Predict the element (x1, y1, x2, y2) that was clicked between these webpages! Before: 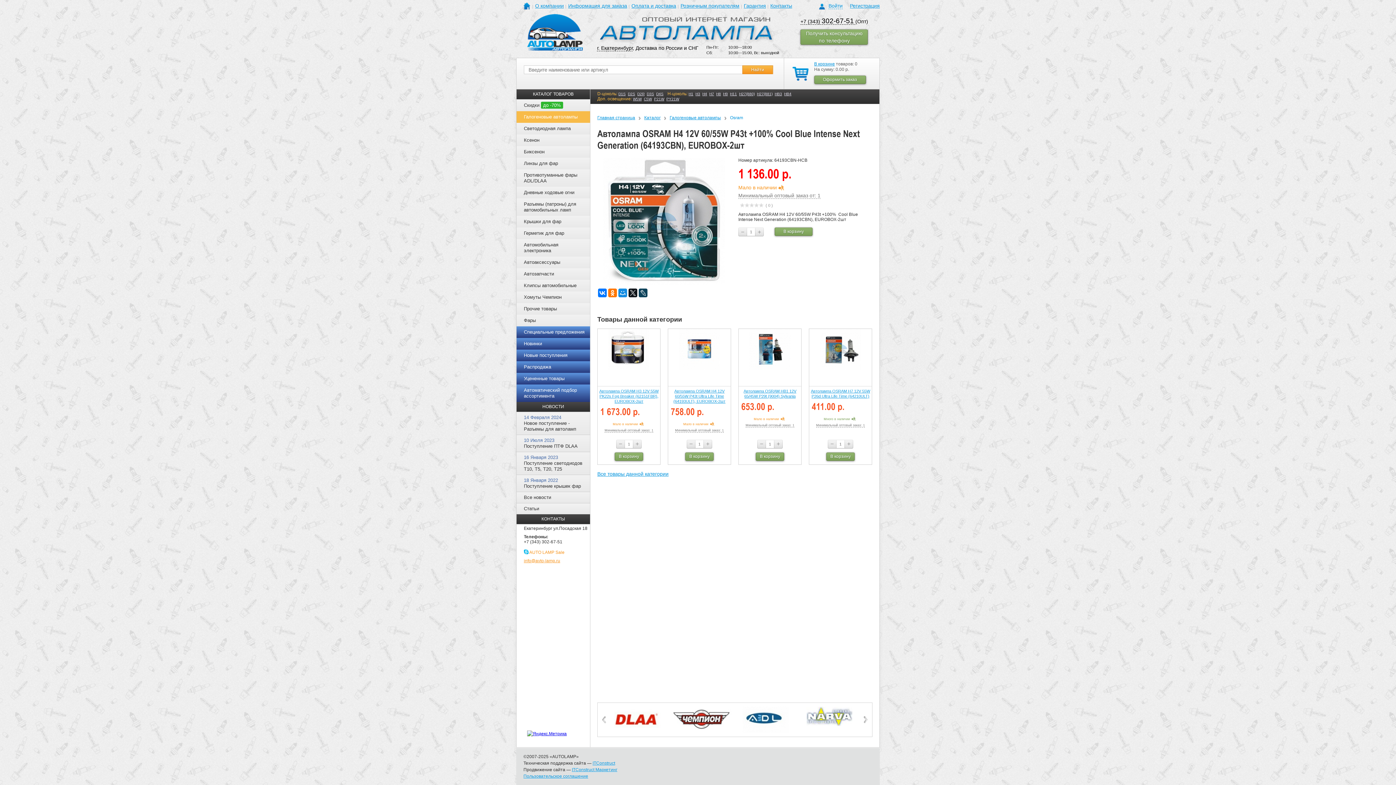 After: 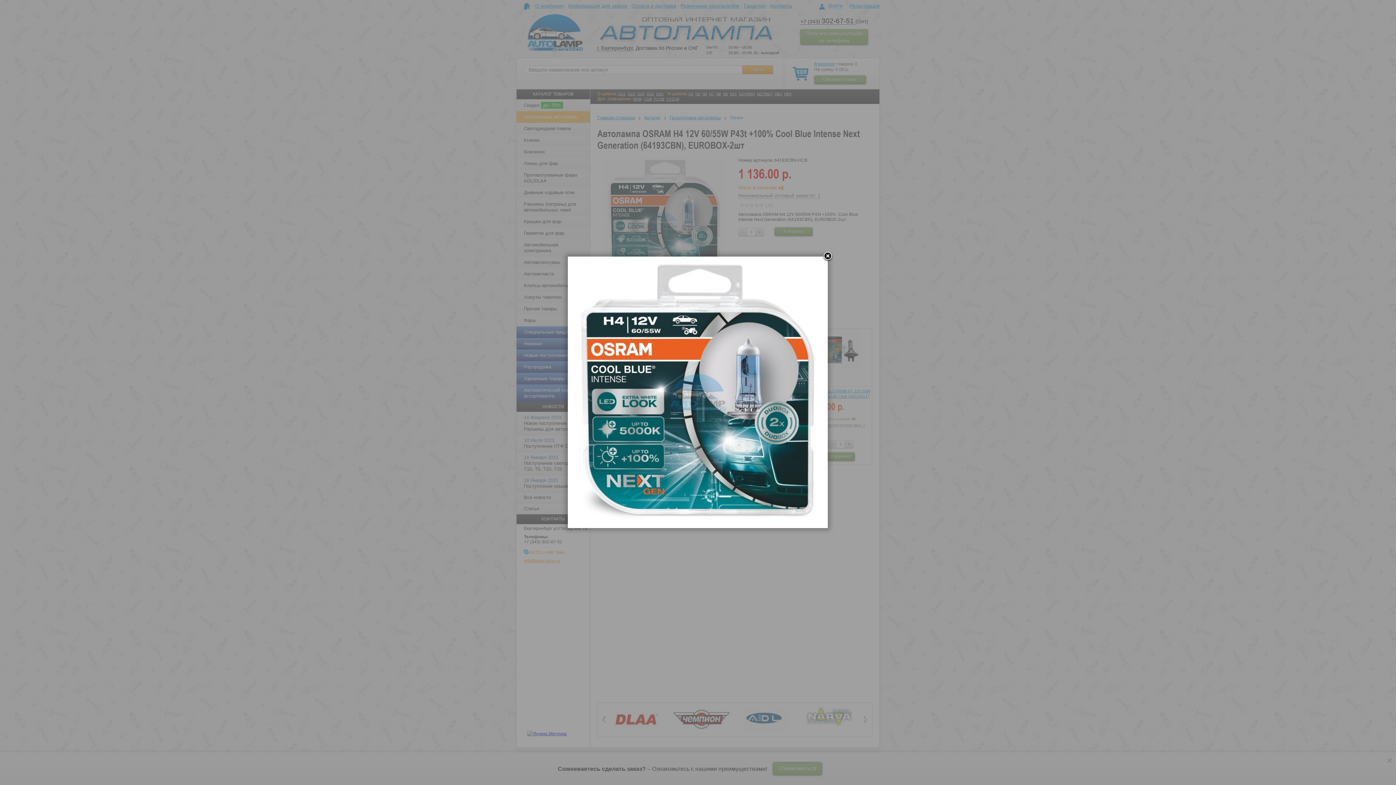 Action: bbox: (597, 157, 731, 285)